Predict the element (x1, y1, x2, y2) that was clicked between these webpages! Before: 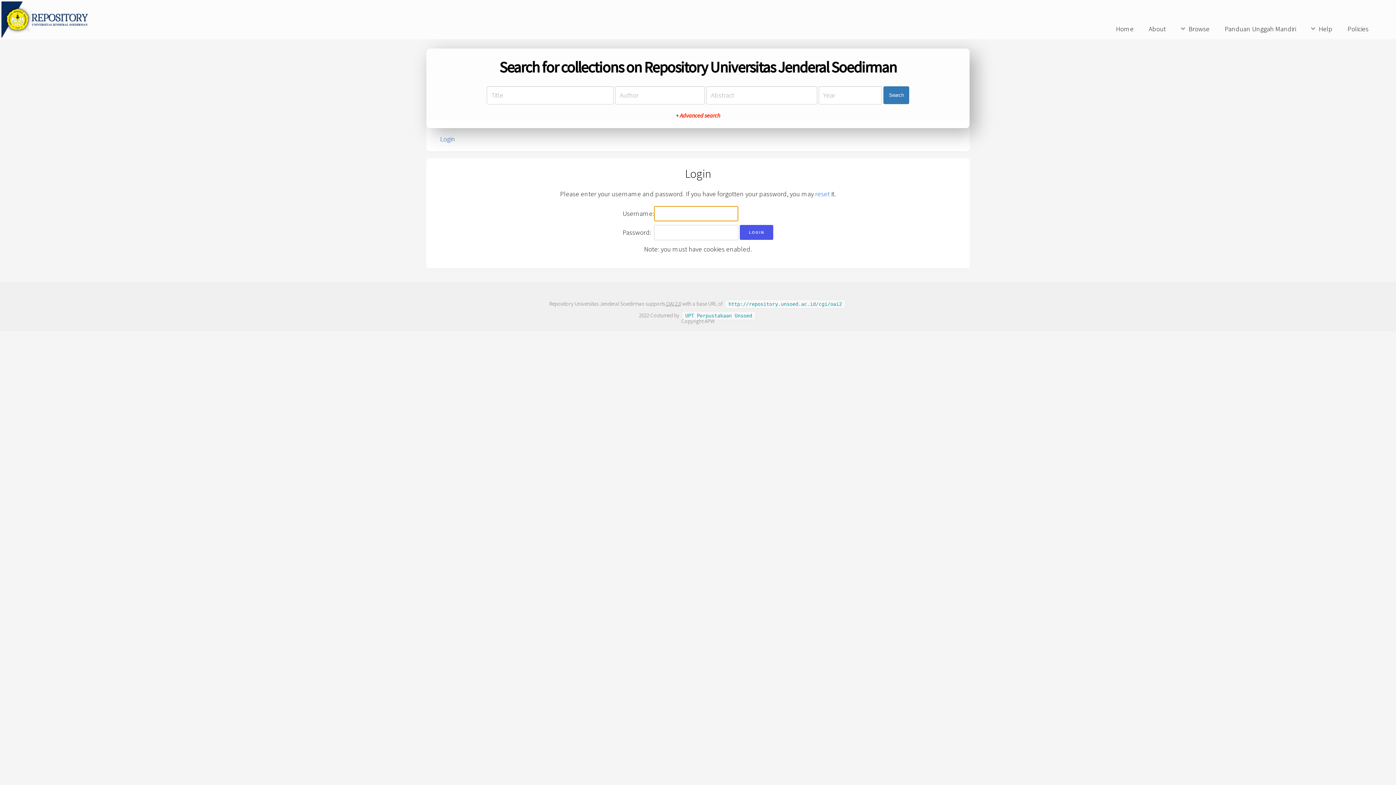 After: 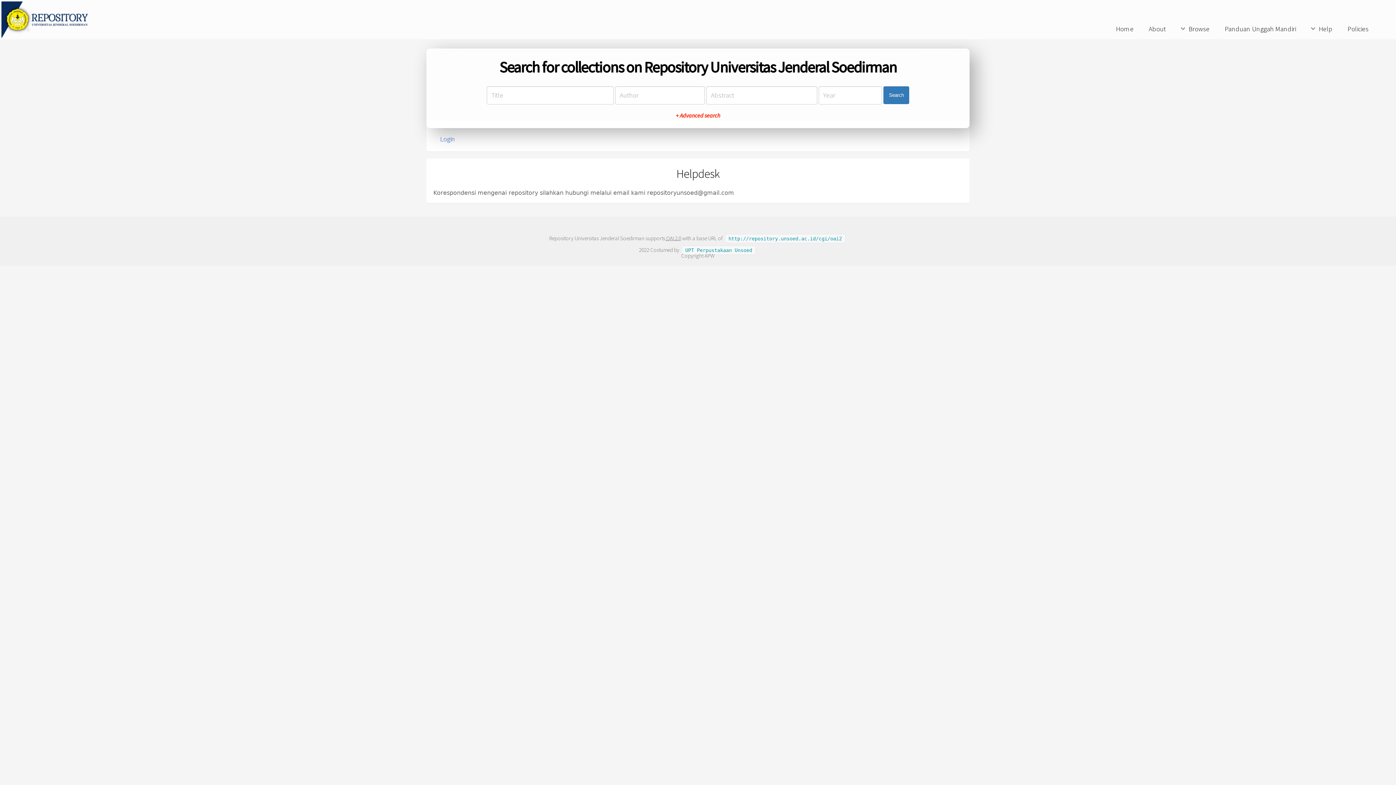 Action: bbox: (1142, 22, 1172, 36) label: About